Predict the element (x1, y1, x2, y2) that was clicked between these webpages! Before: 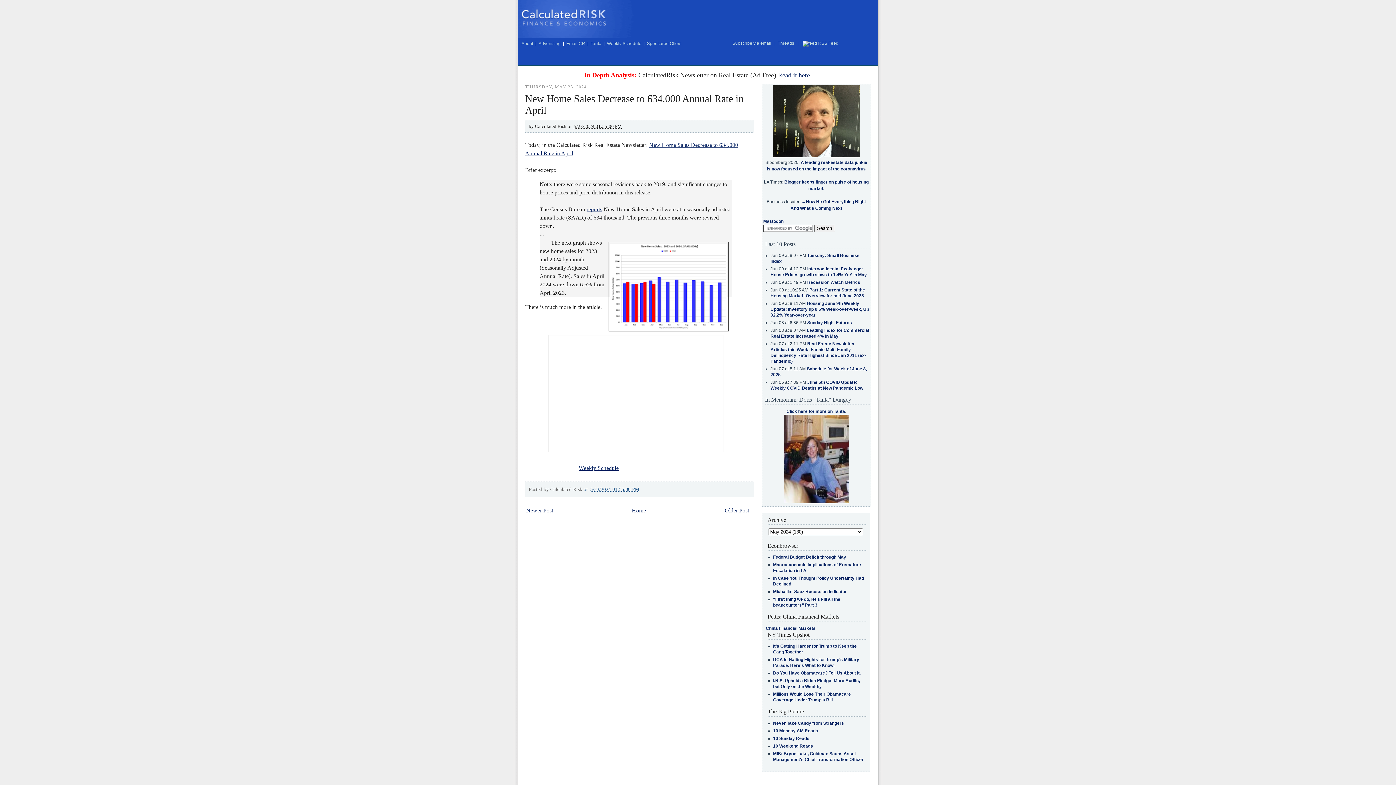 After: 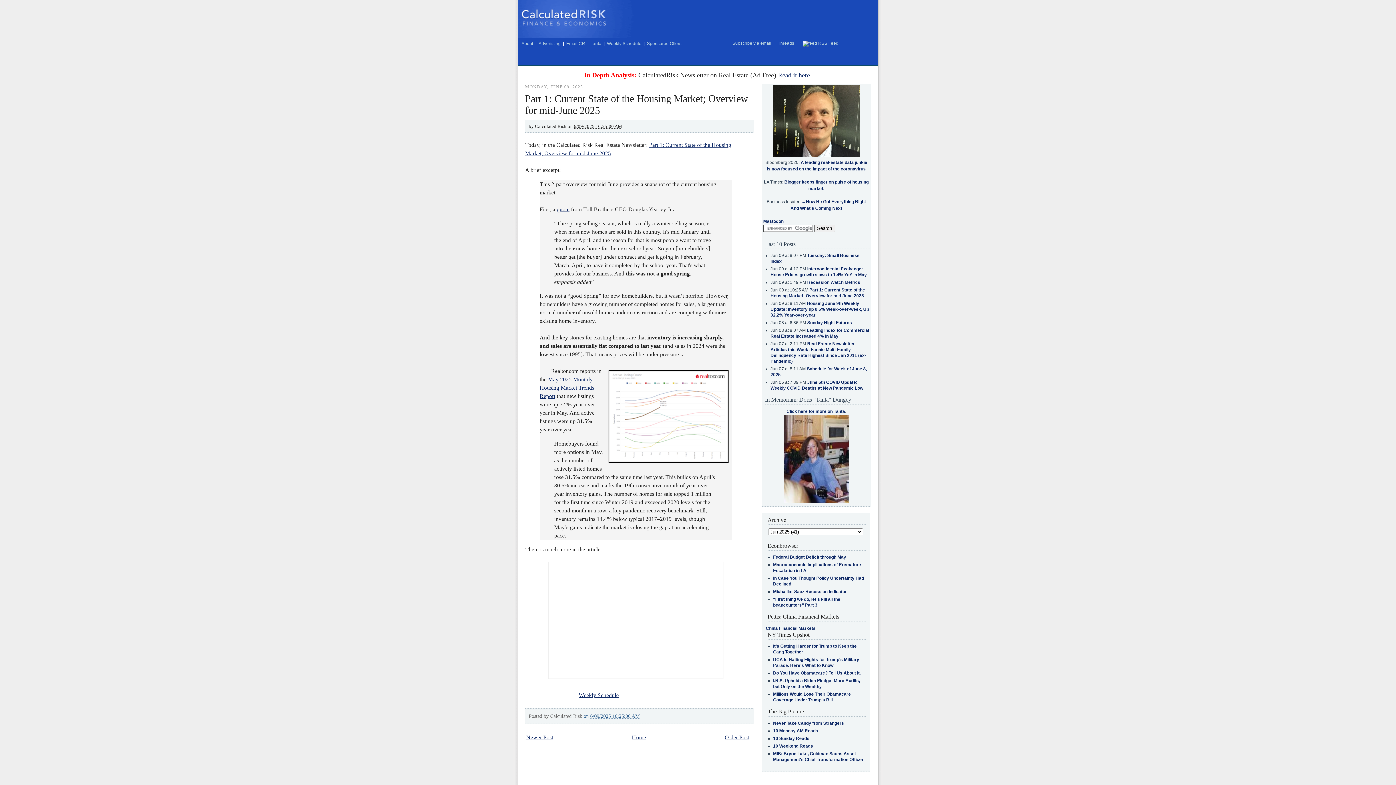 Action: bbox: (770, 287, 865, 298) label: Part 1: Current State of the Housing Market; Overview for mid-June 2025